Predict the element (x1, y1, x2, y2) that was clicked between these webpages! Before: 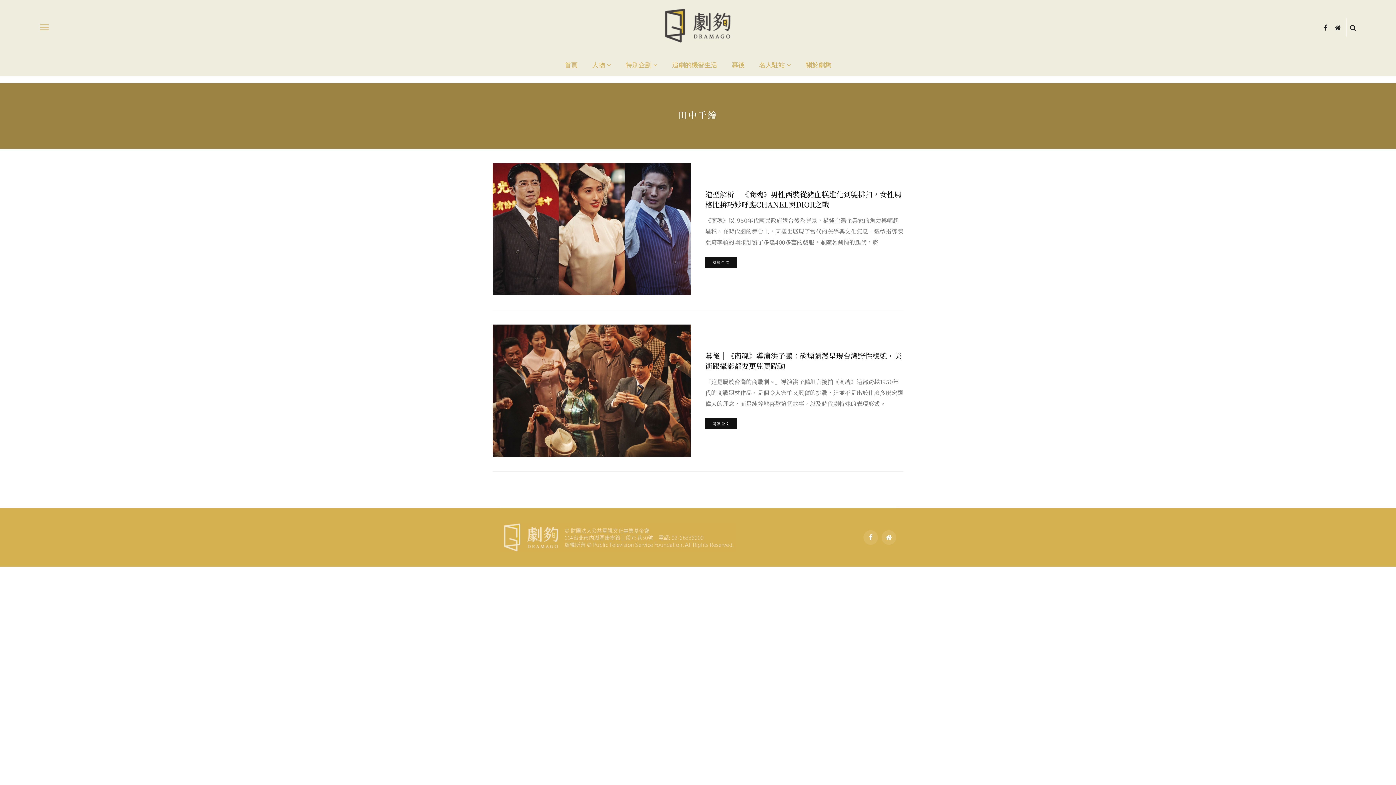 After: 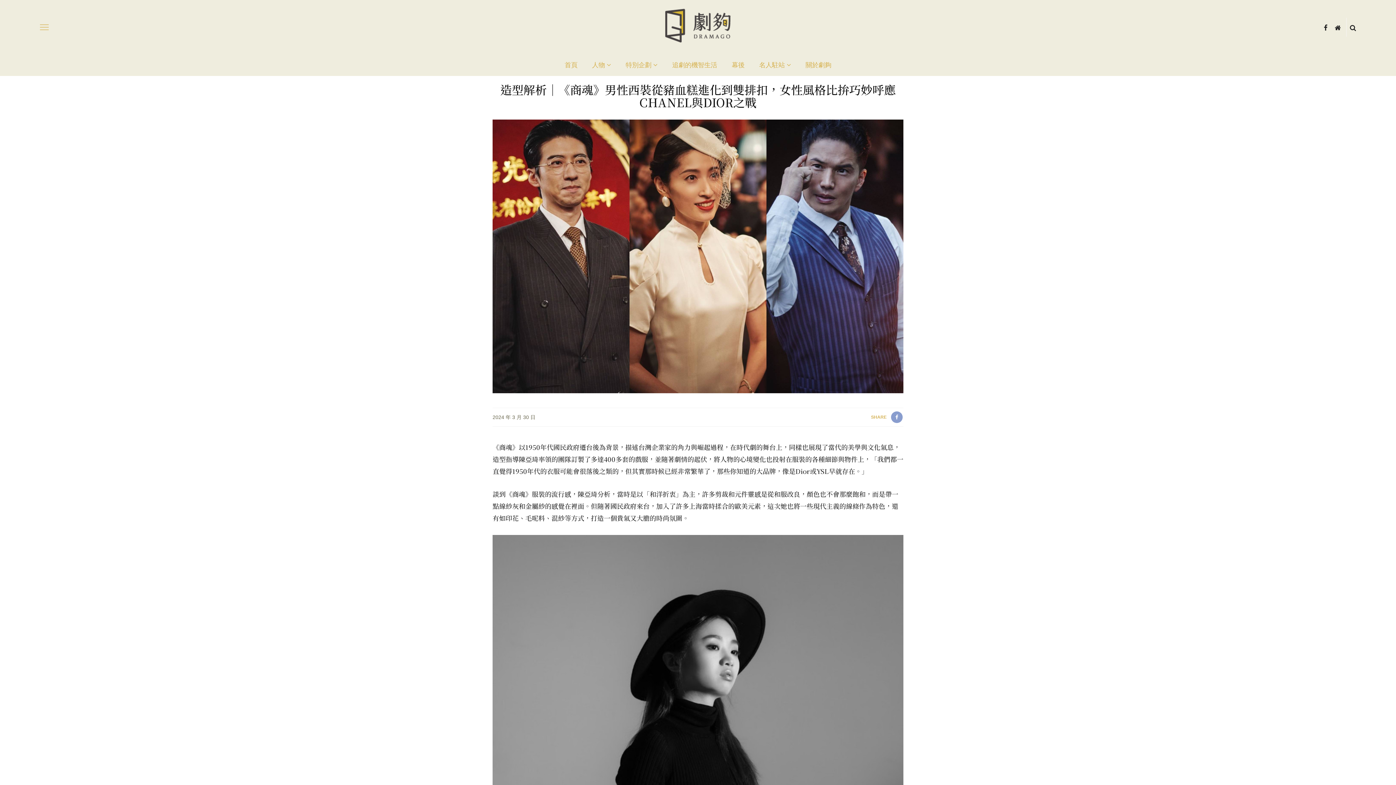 Action: label: 造型解析｜《商魂》男性西裝從豬血糕進化到雙排扣，女性風格比拚巧妙呼應CHANEL與DIOR之戰 bbox: (705, 189, 901, 209)